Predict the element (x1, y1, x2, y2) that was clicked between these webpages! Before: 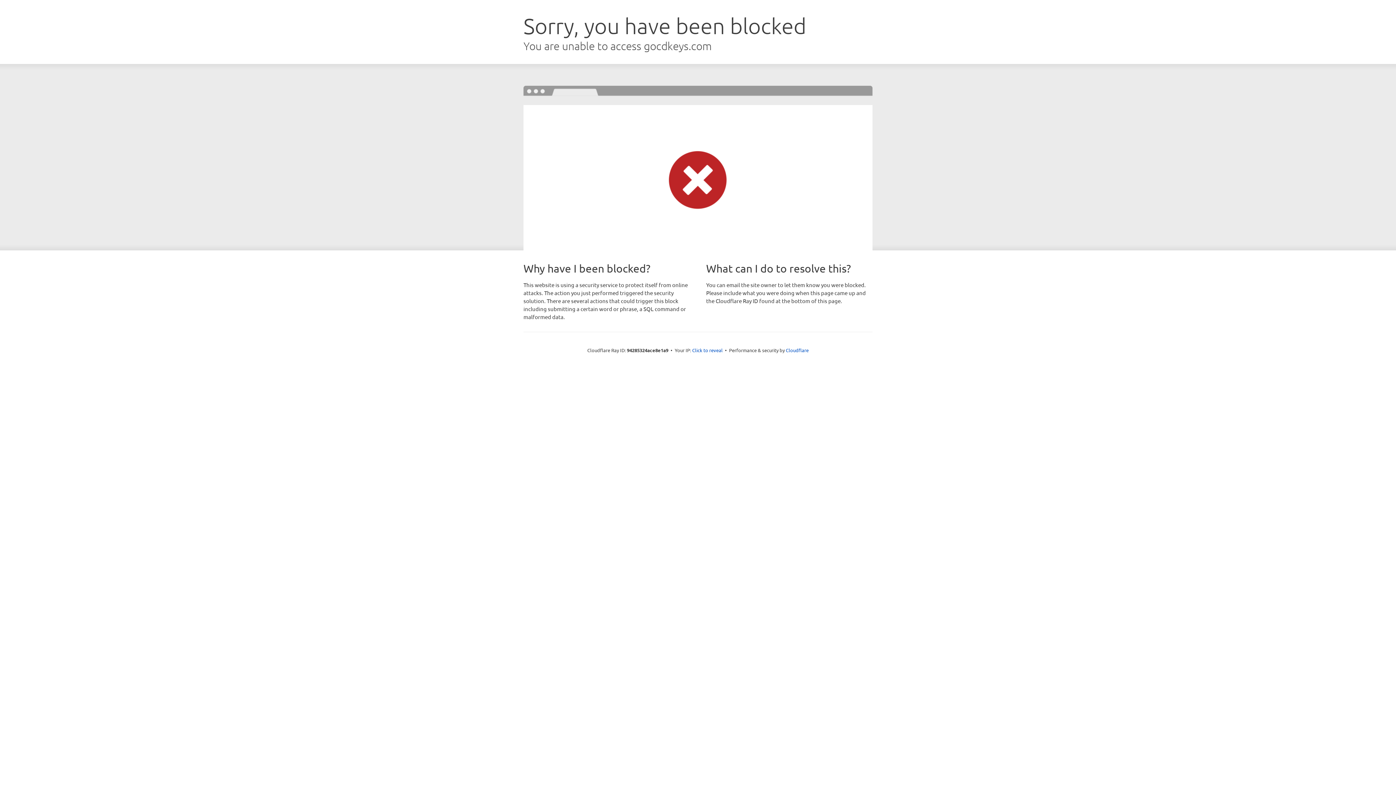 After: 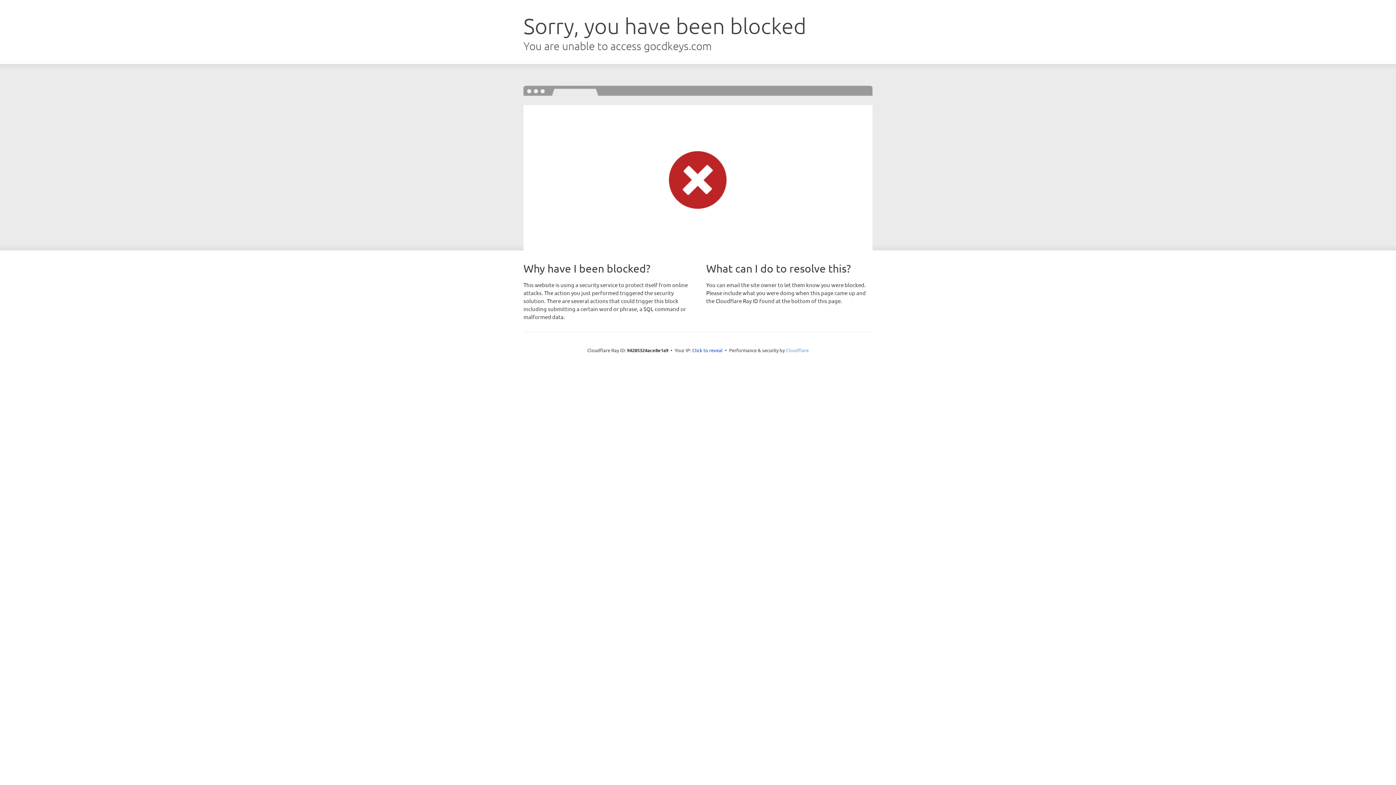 Action: label: Cloudflare bbox: (786, 347, 808, 353)